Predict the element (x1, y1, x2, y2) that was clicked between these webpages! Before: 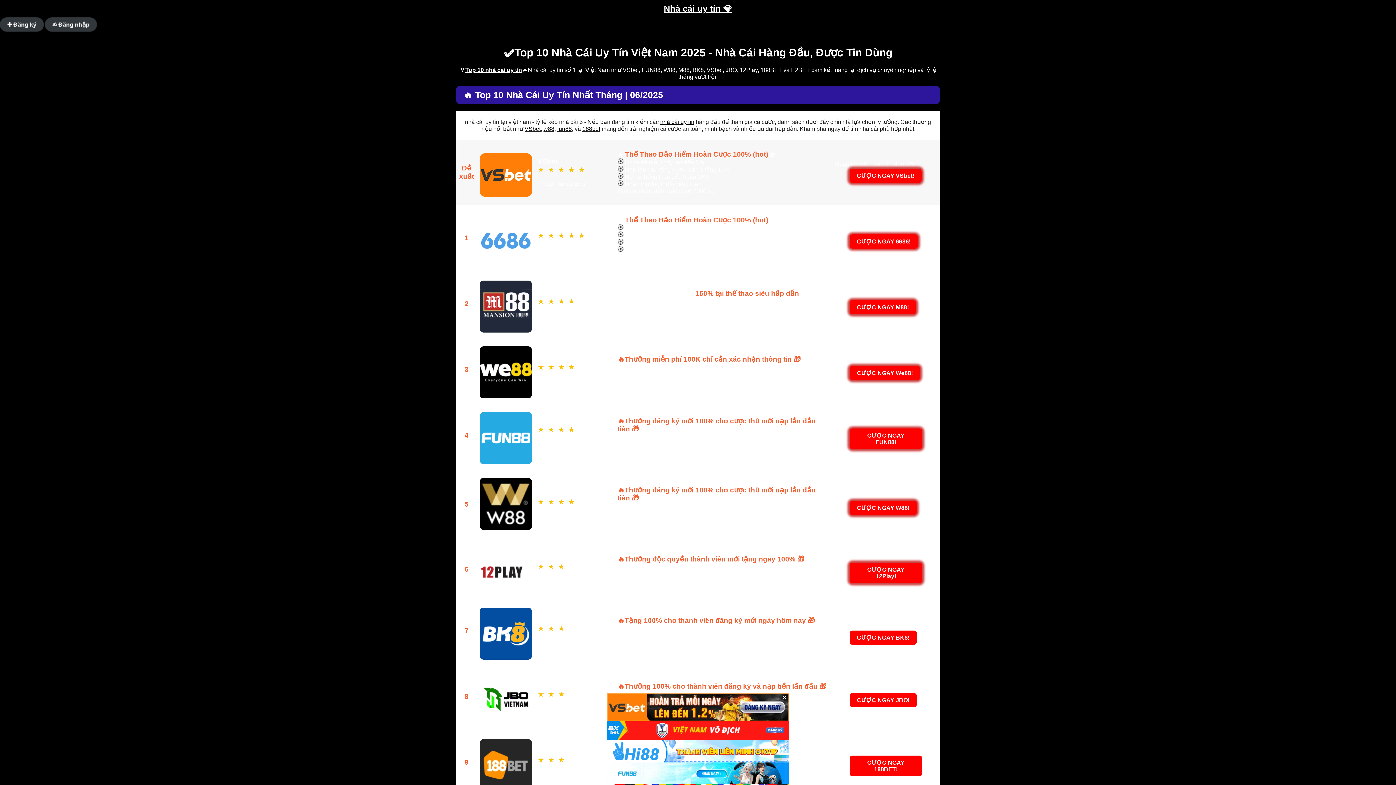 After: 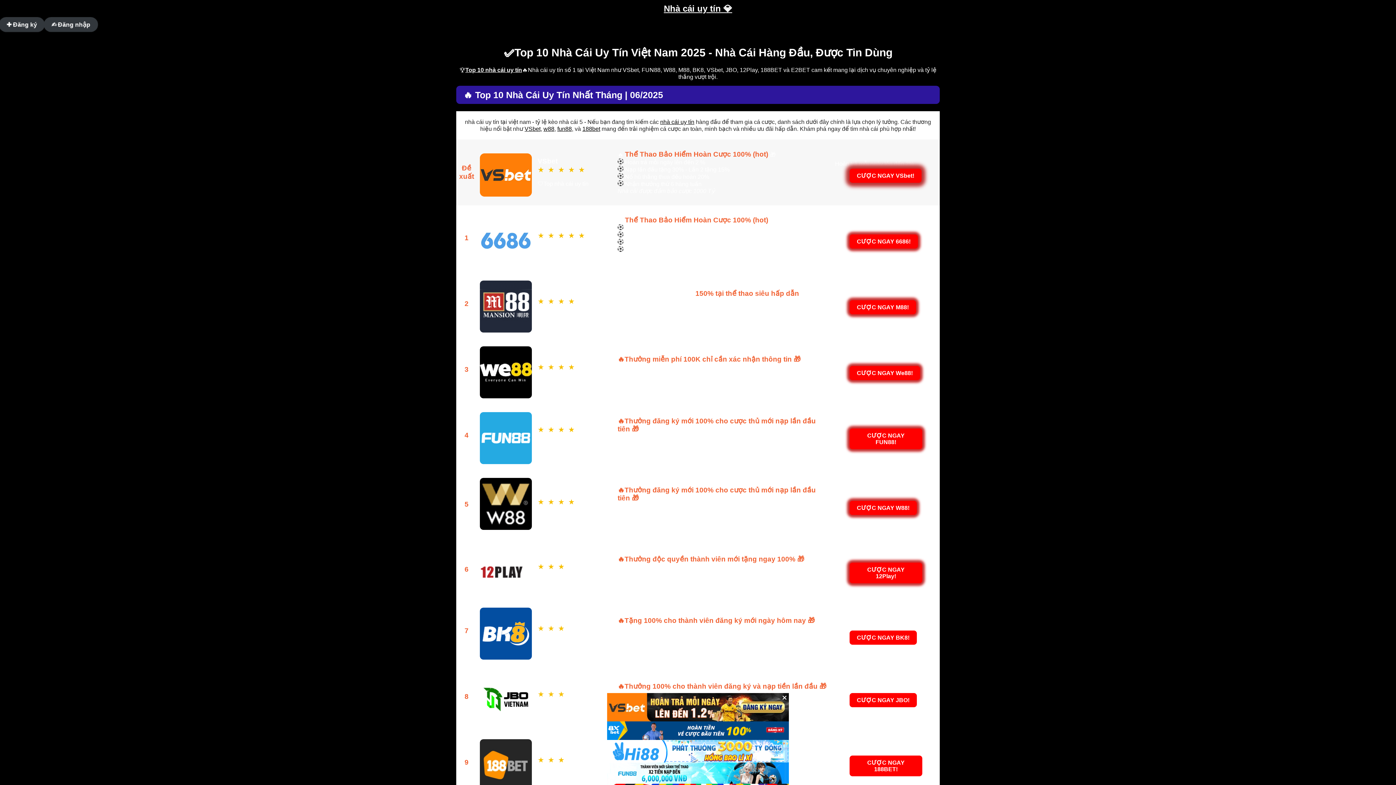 Action: bbox: (543, 125, 554, 132) label: w88